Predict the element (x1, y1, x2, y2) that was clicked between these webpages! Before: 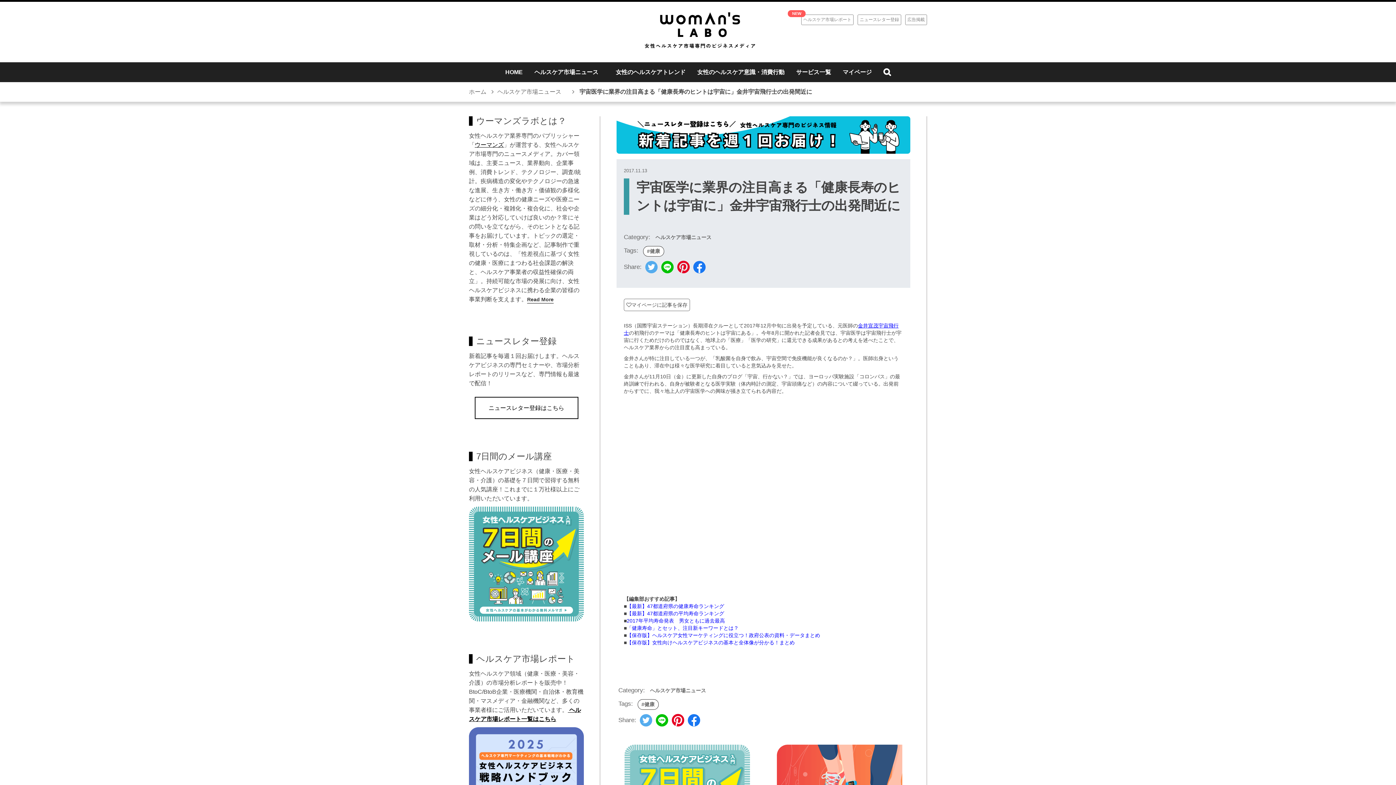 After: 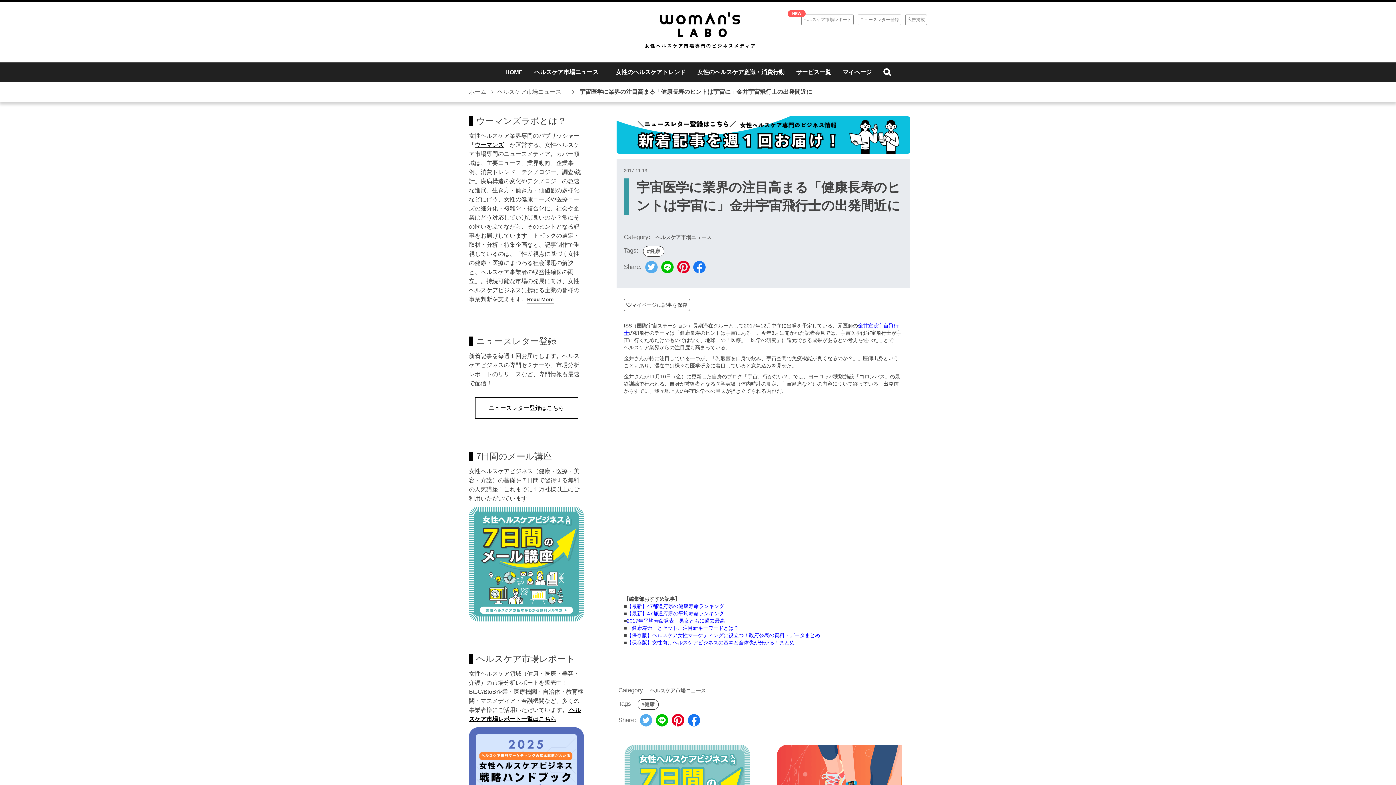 Action: label: 【最新】47都道府県の平均寿命ランキング bbox: (626, 610, 724, 616)